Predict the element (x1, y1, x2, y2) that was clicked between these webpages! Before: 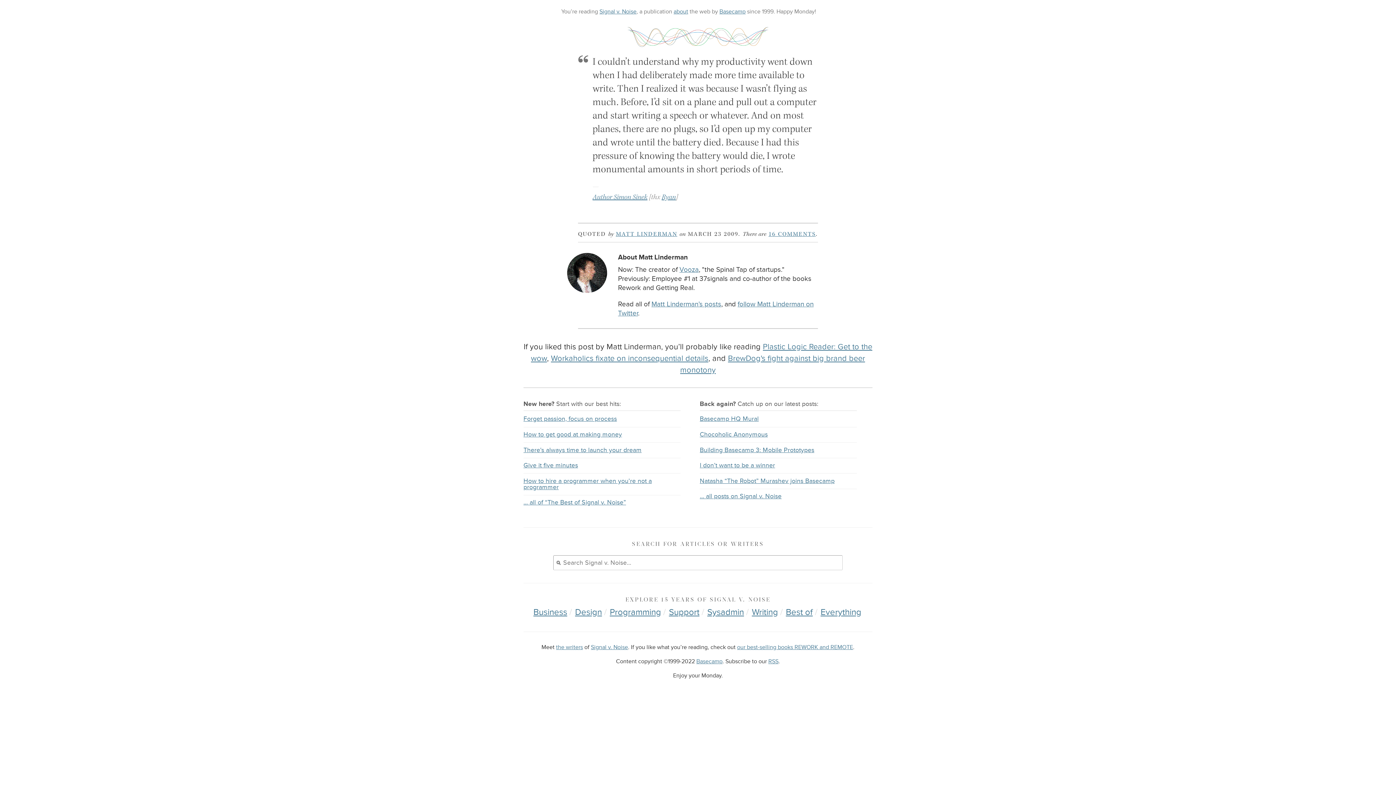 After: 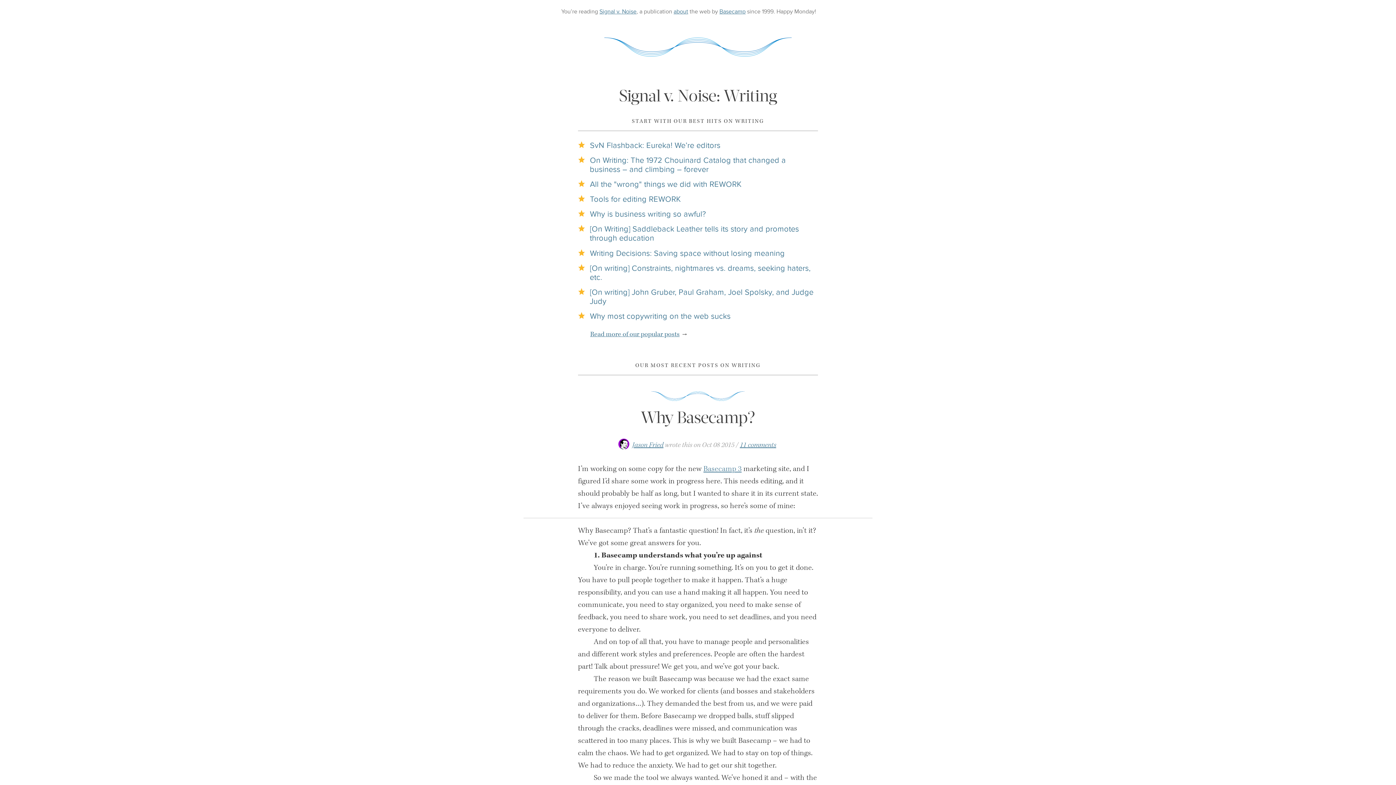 Action: label: Writing bbox: (752, 607, 778, 617)